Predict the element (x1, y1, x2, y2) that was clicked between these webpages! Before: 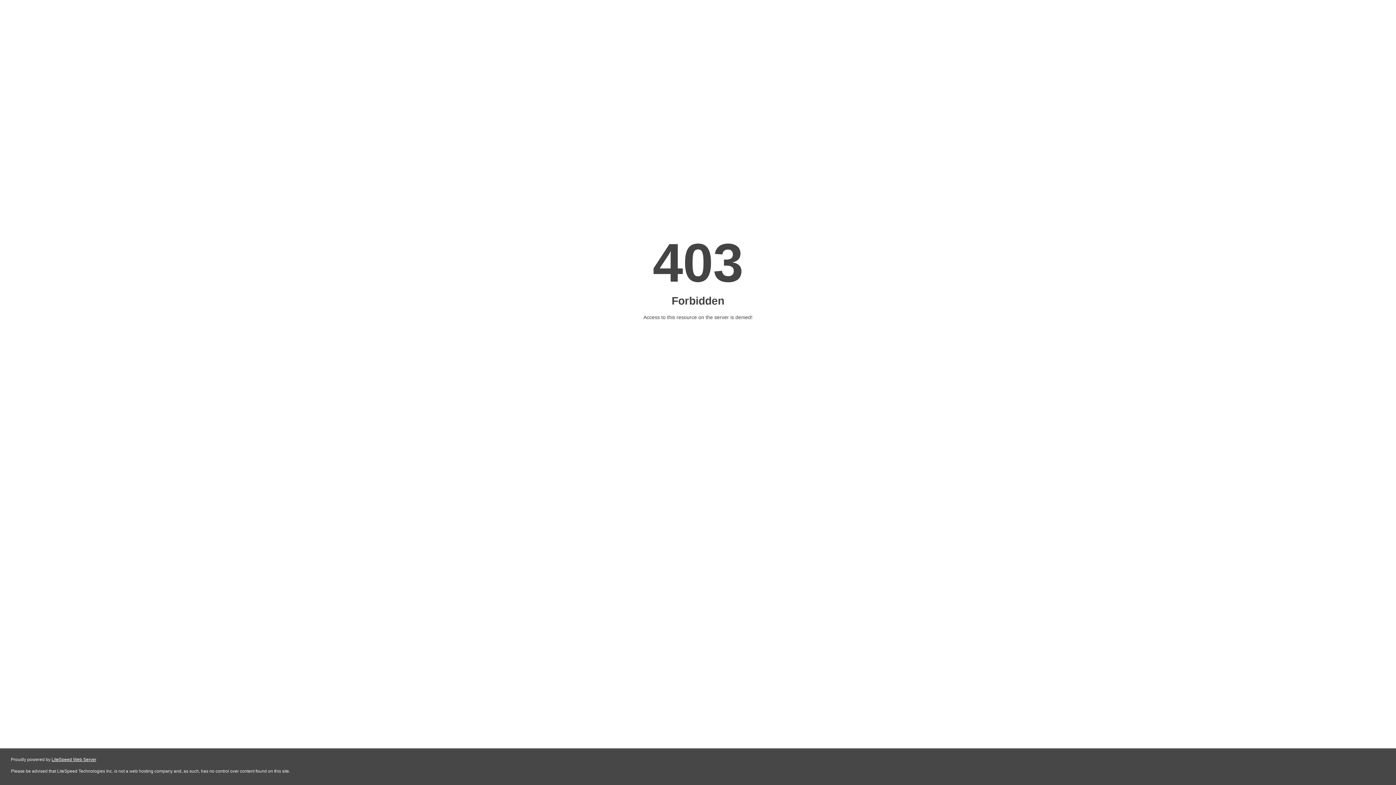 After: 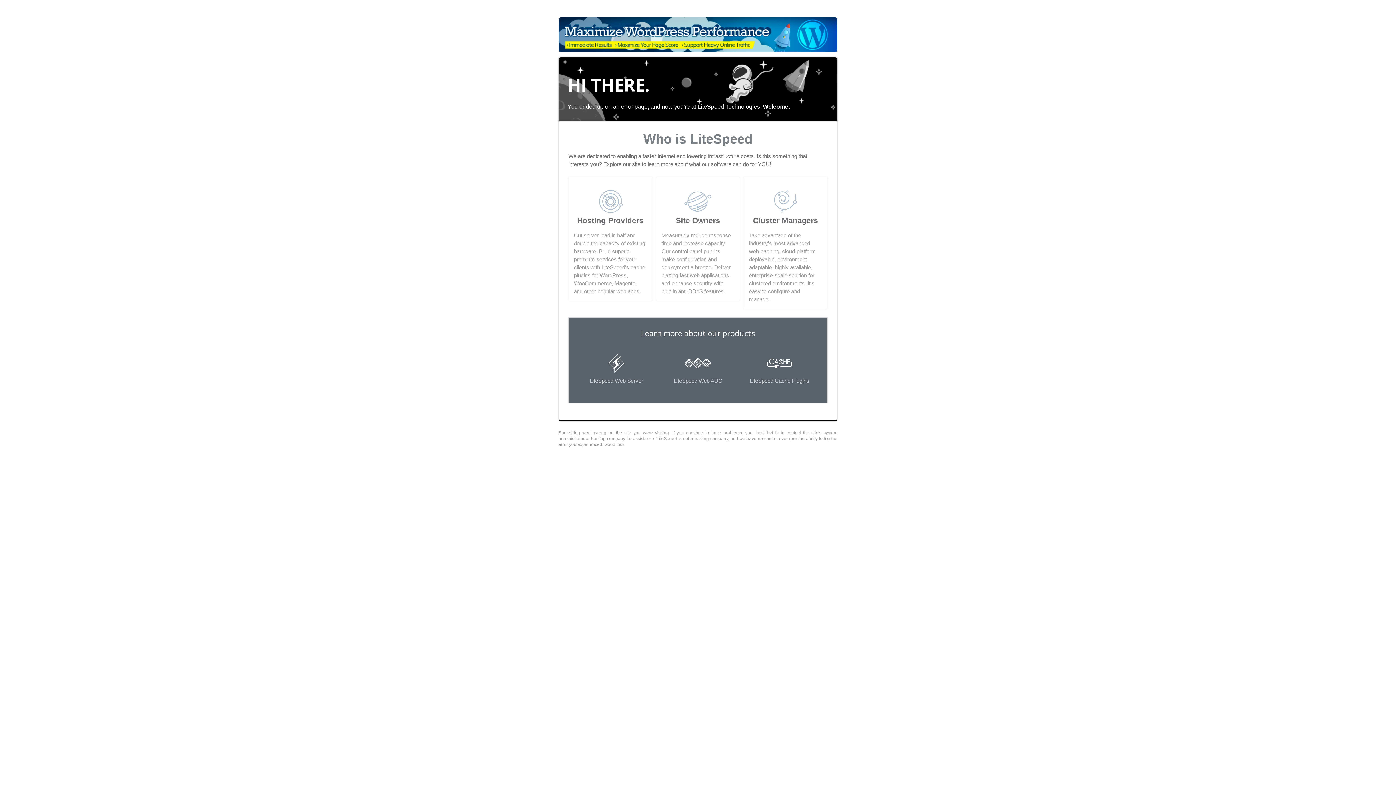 Action: label: LiteSpeed Web Server bbox: (51, 757, 96, 762)